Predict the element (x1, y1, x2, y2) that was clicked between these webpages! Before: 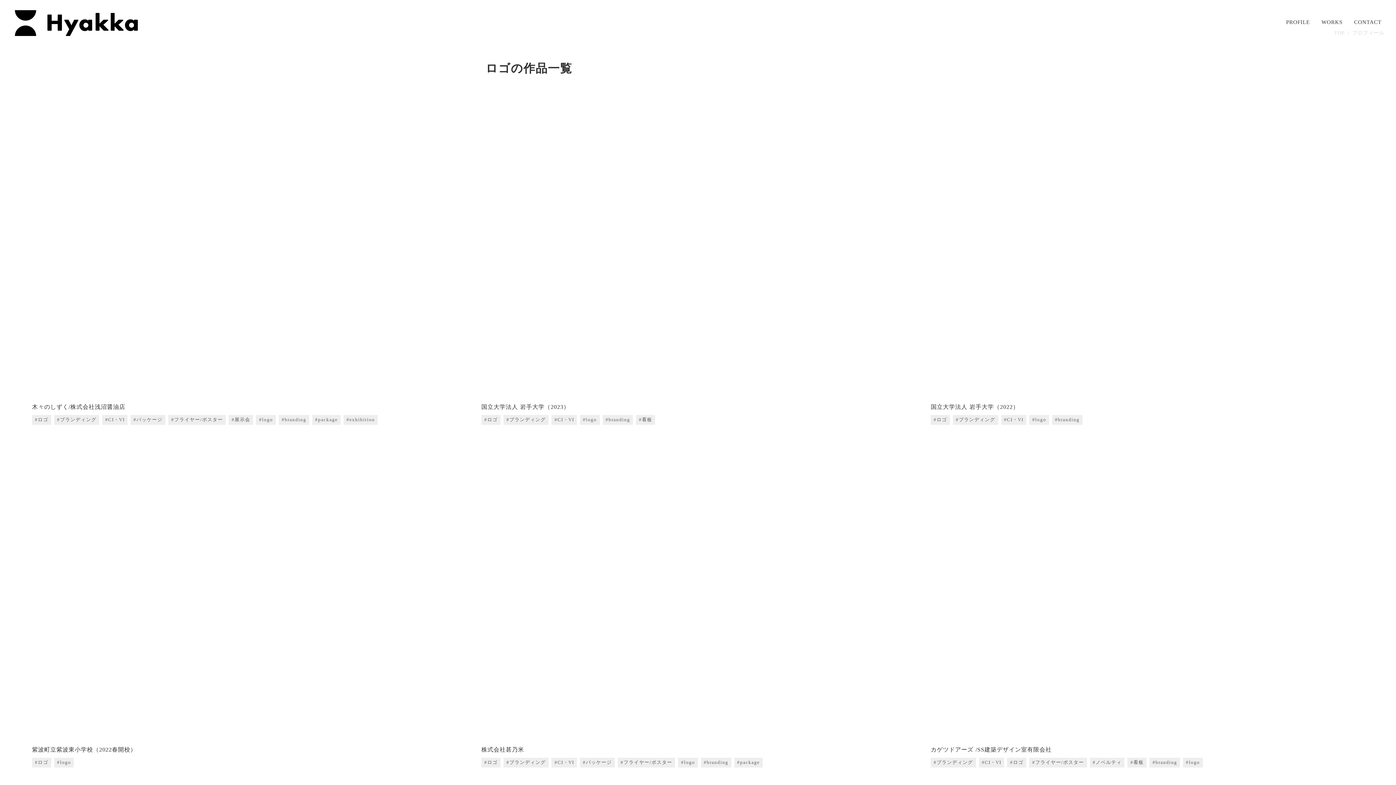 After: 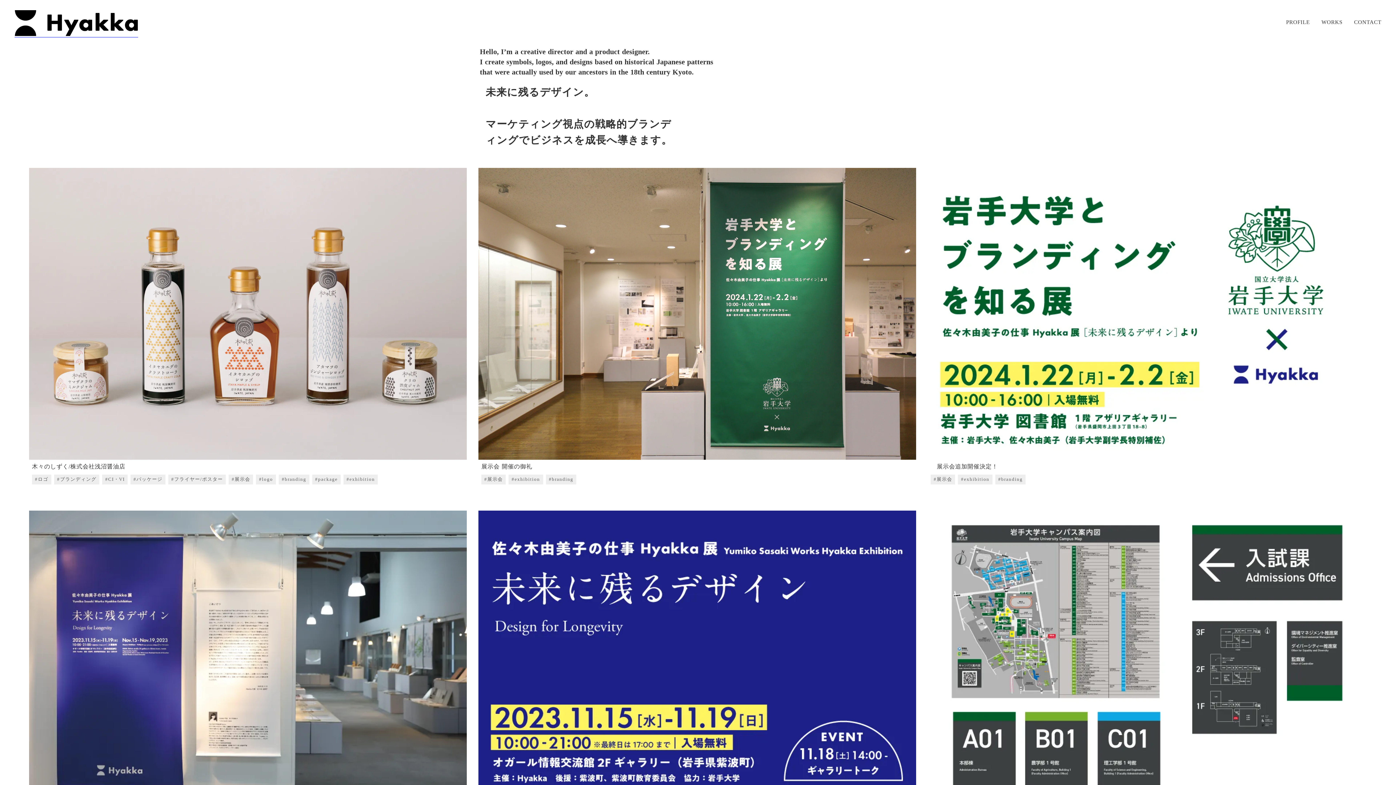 Action: bbox: (14, 10, 138, 36)